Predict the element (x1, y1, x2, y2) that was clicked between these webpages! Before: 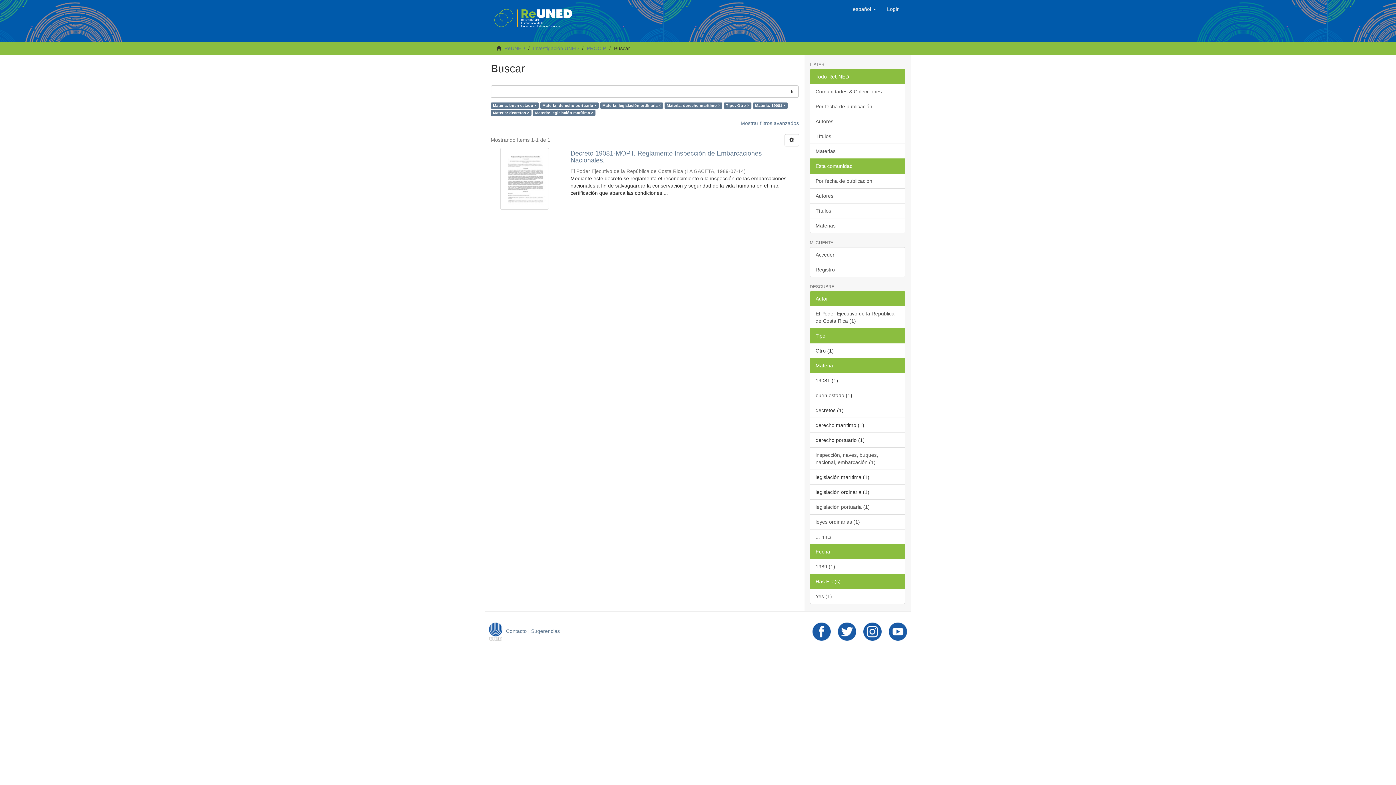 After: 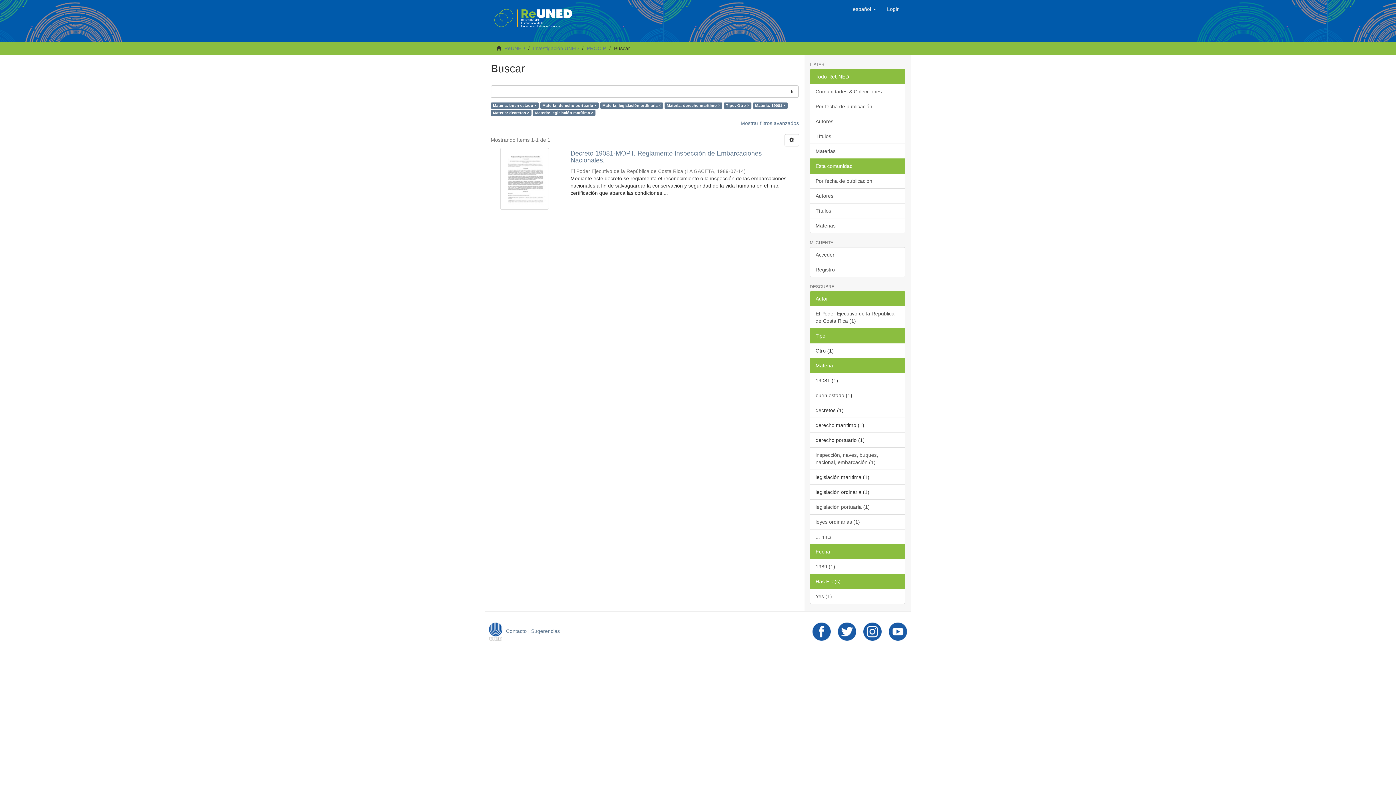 Action: bbox: (810, 574, 905, 589) label: Has File(s)